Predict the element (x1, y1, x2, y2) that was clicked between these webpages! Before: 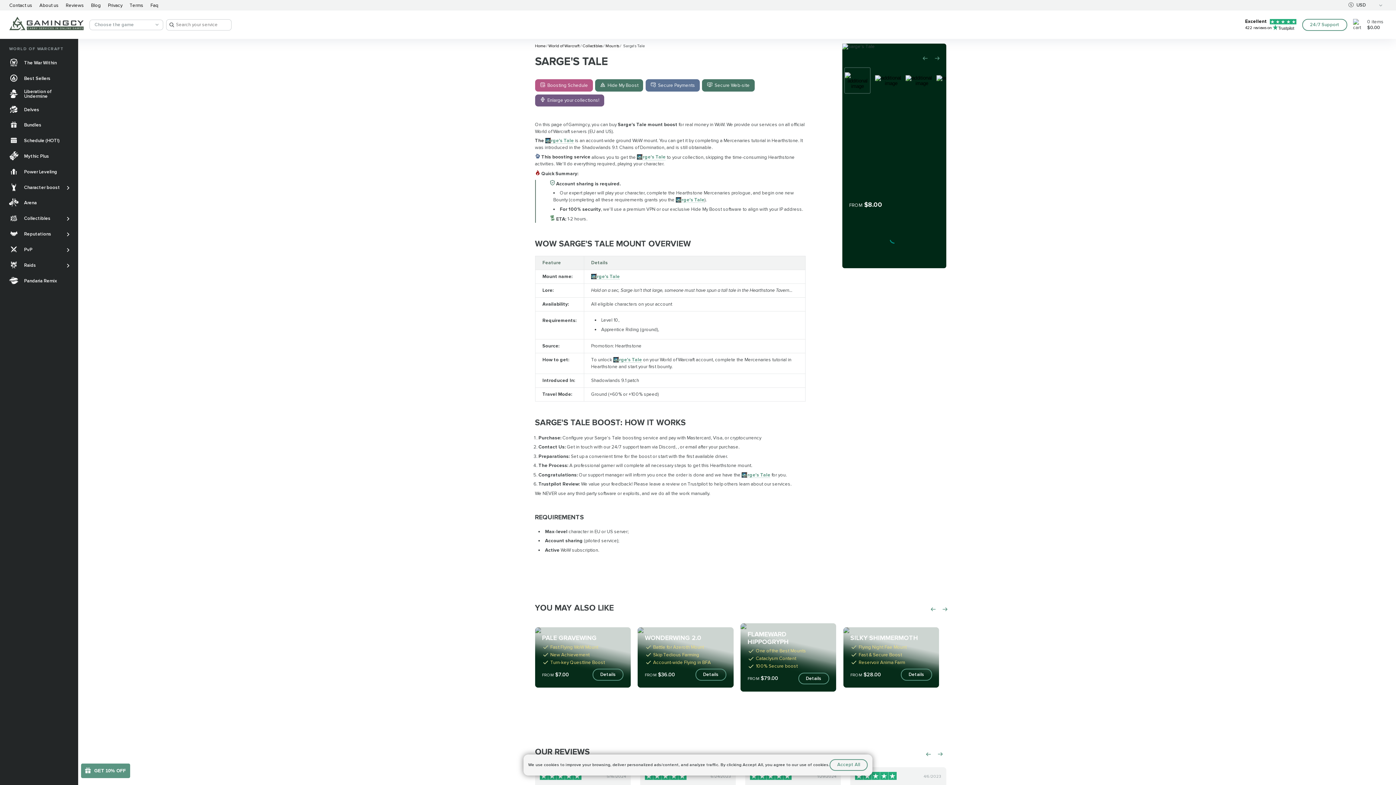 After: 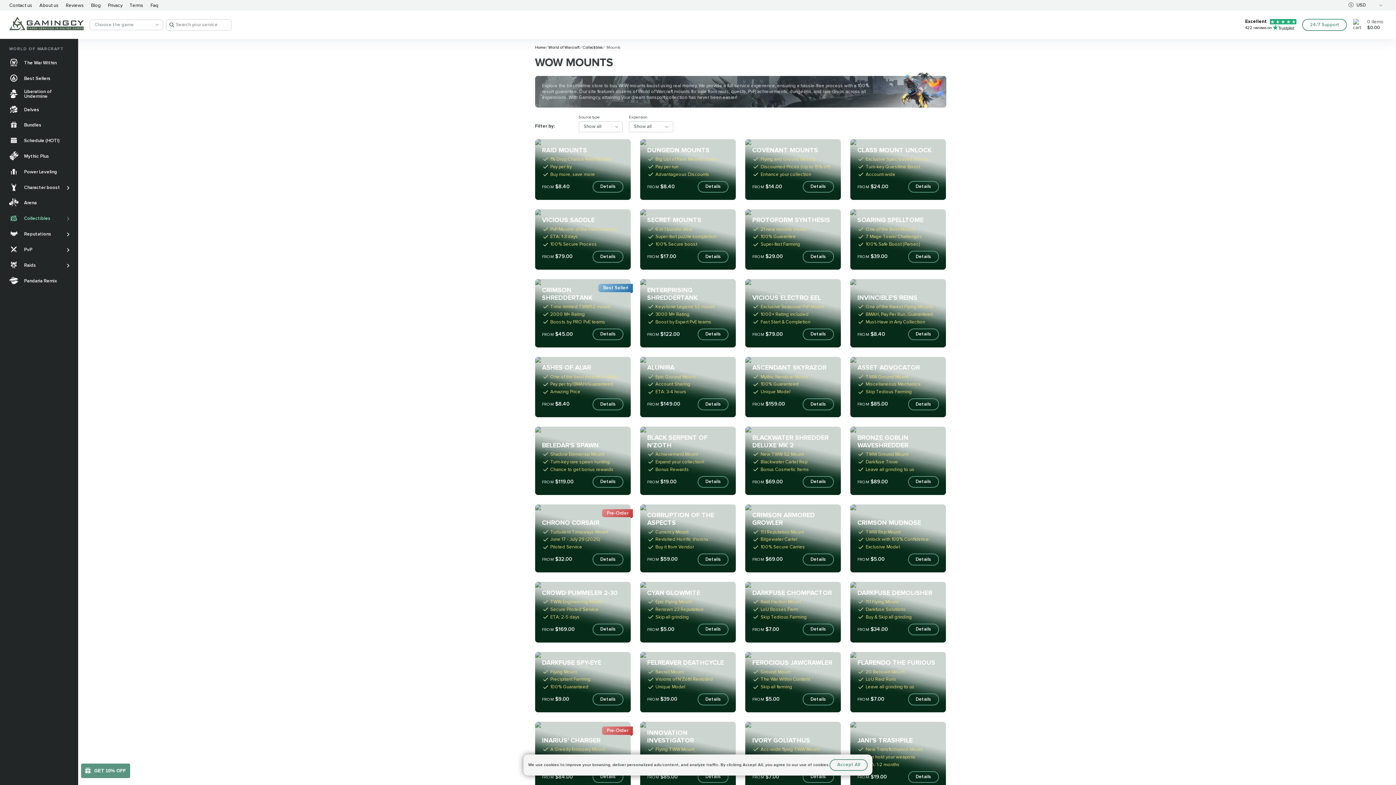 Action: bbox: (604, 43, 620, 48) label:  Mounts 